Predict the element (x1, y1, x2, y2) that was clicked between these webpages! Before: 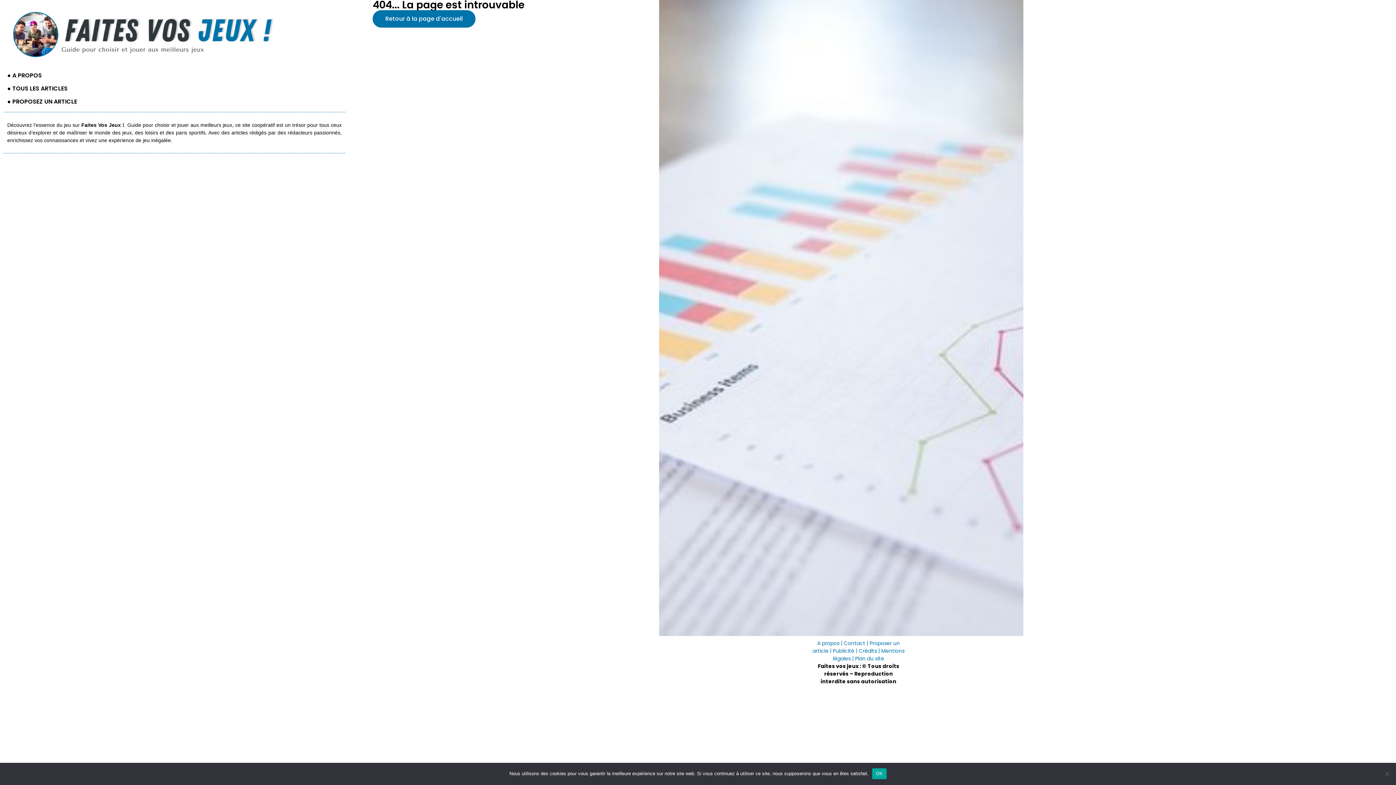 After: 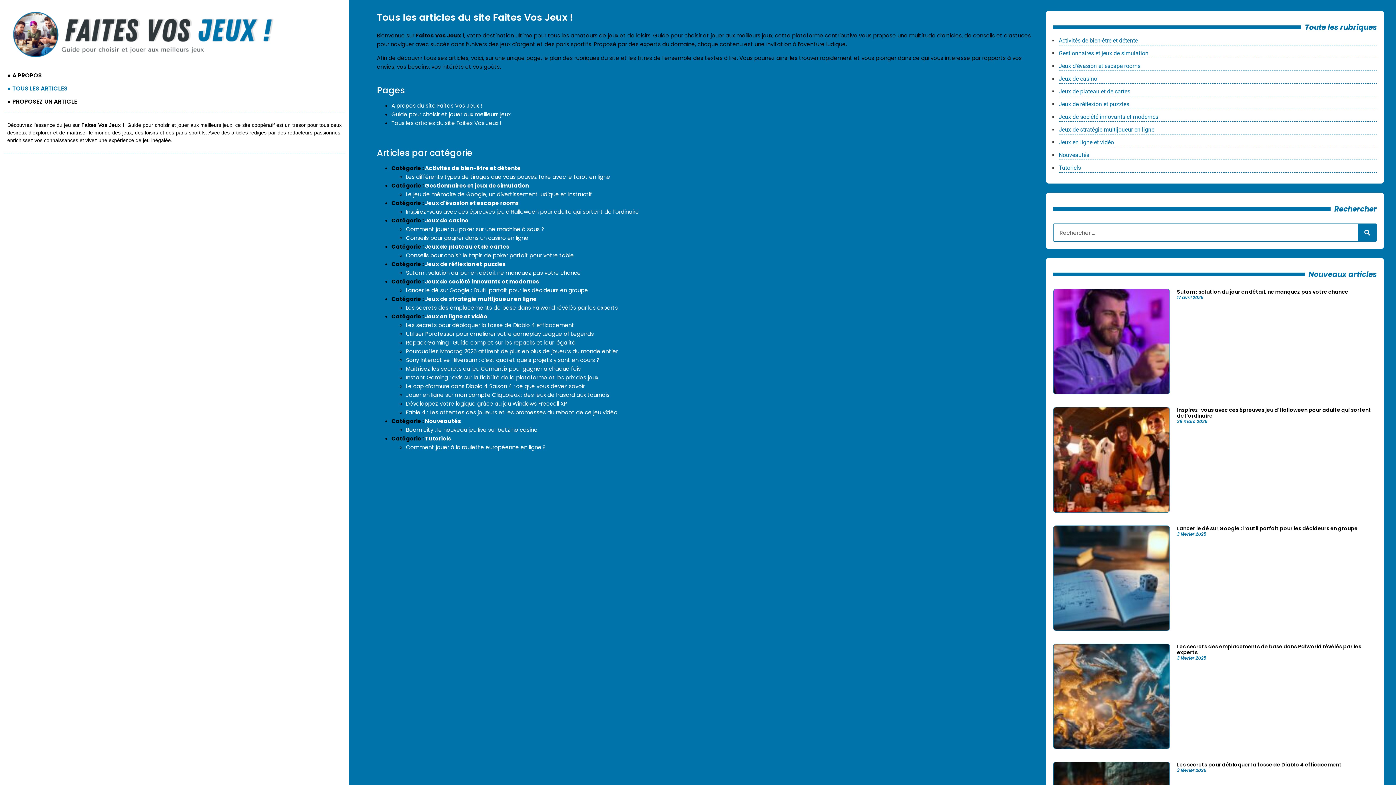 Action: bbox: (855, 655, 884, 662) label: Plan du site